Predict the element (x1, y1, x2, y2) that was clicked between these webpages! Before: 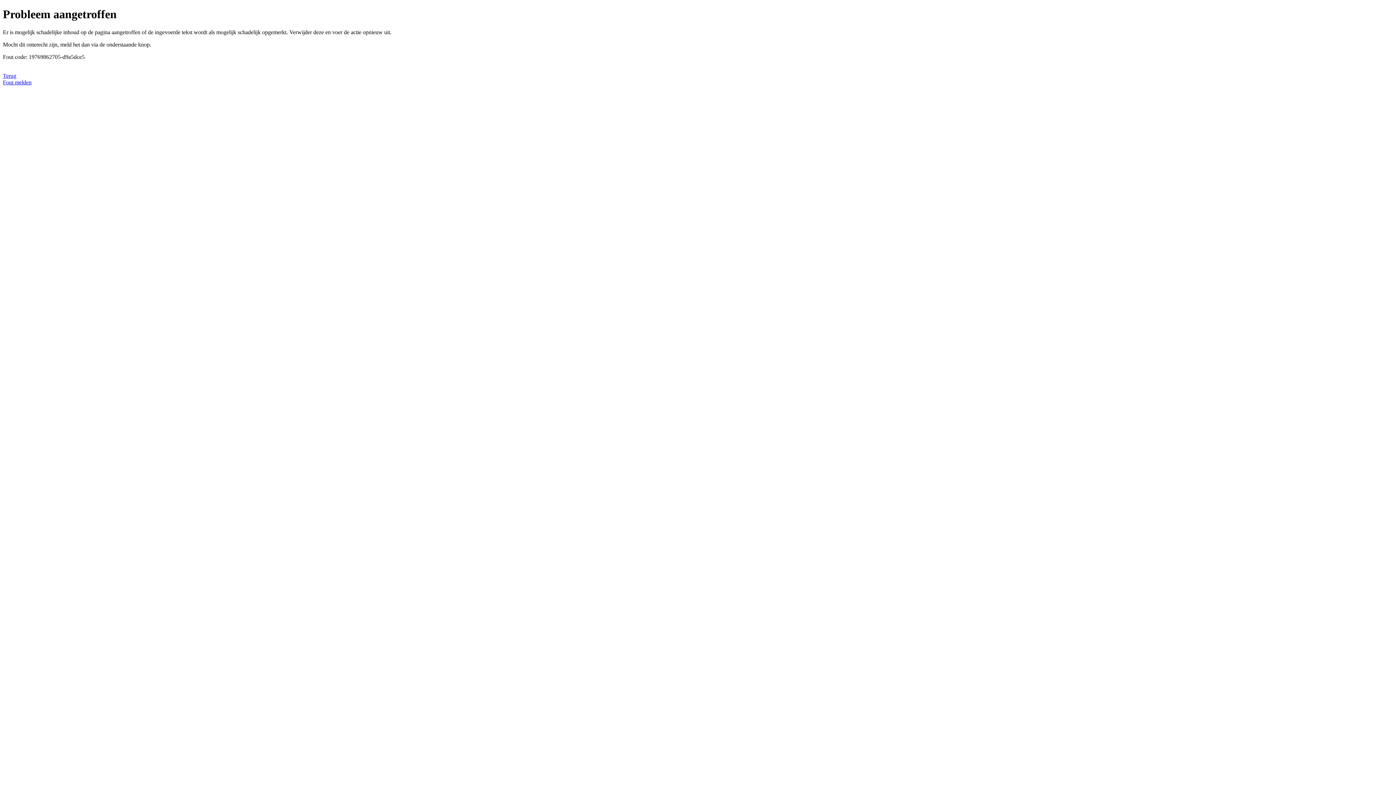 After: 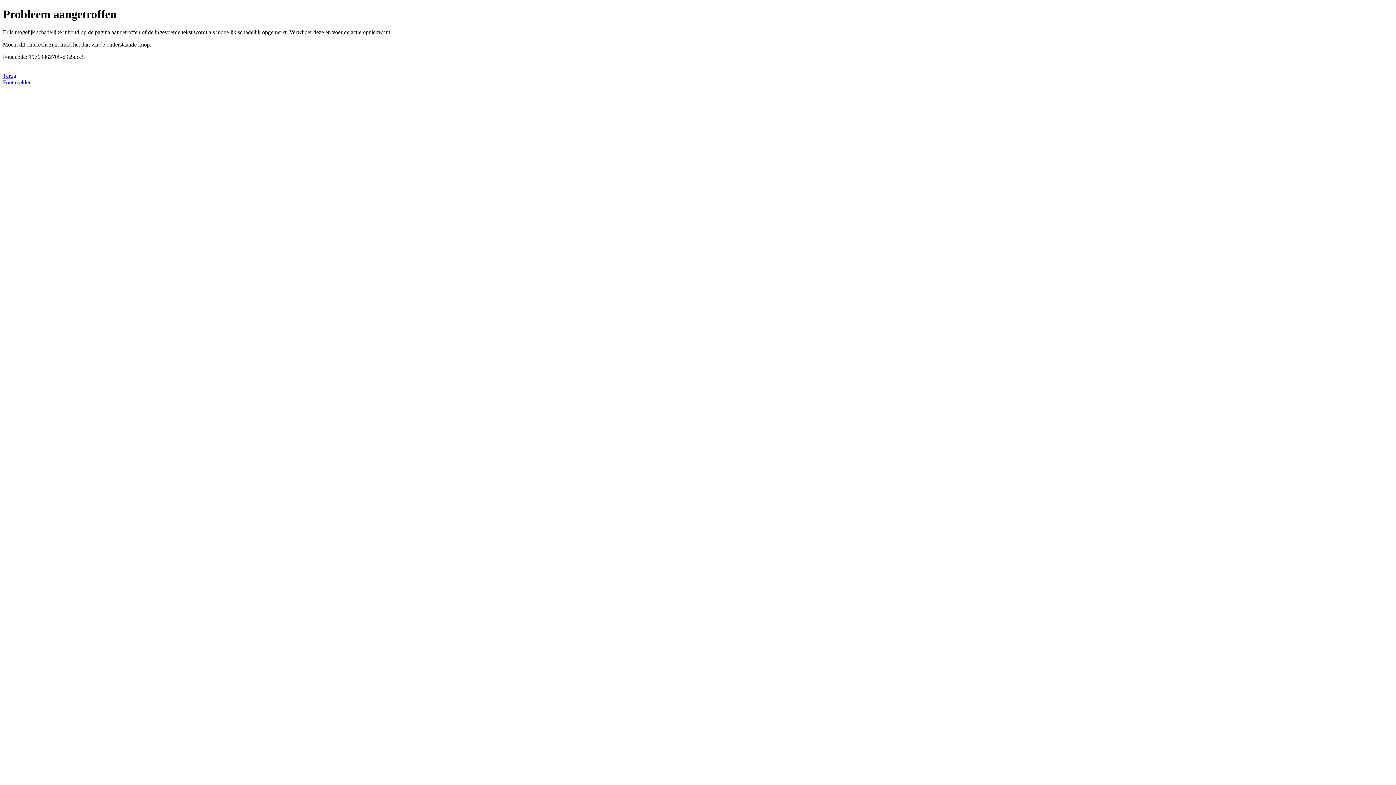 Action: bbox: (2, 79, 31, 85) label: Fout melden